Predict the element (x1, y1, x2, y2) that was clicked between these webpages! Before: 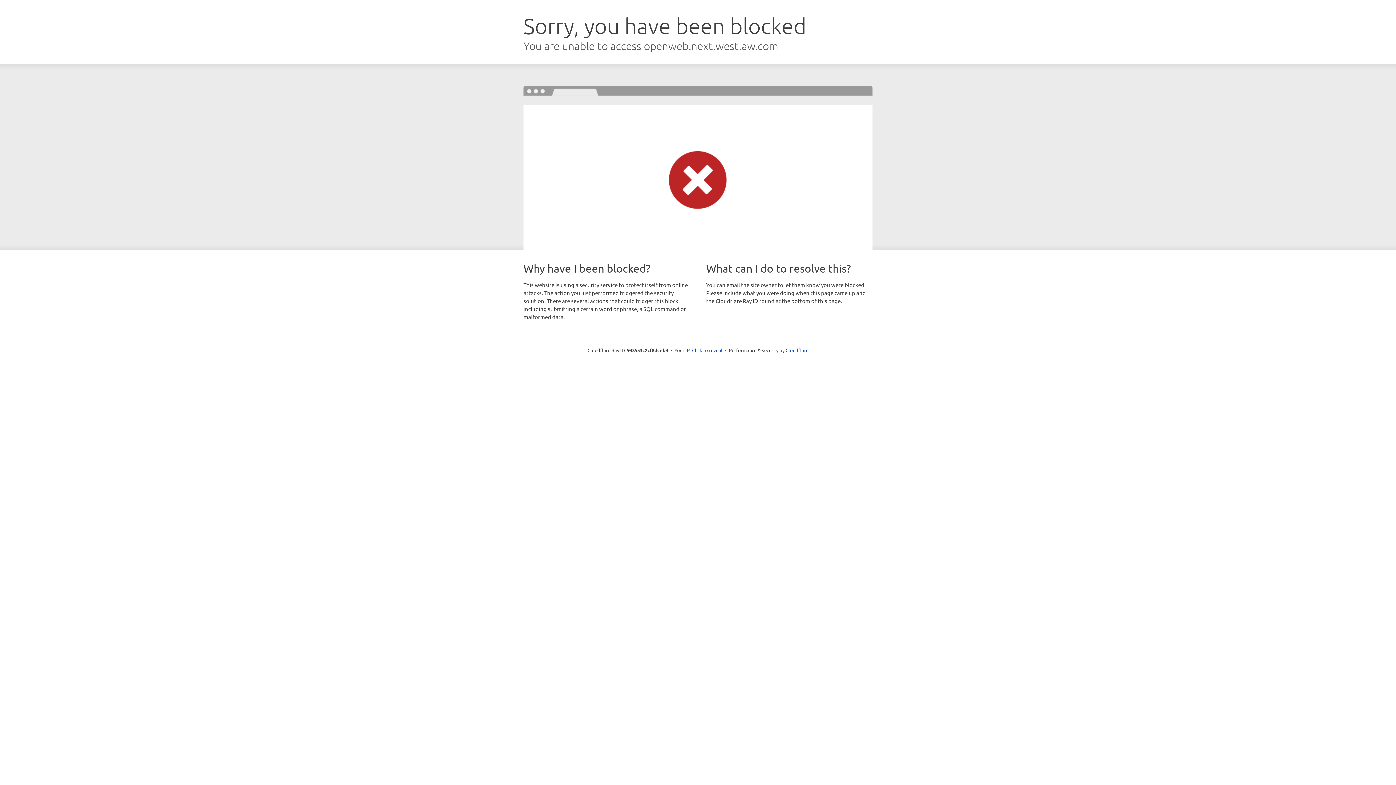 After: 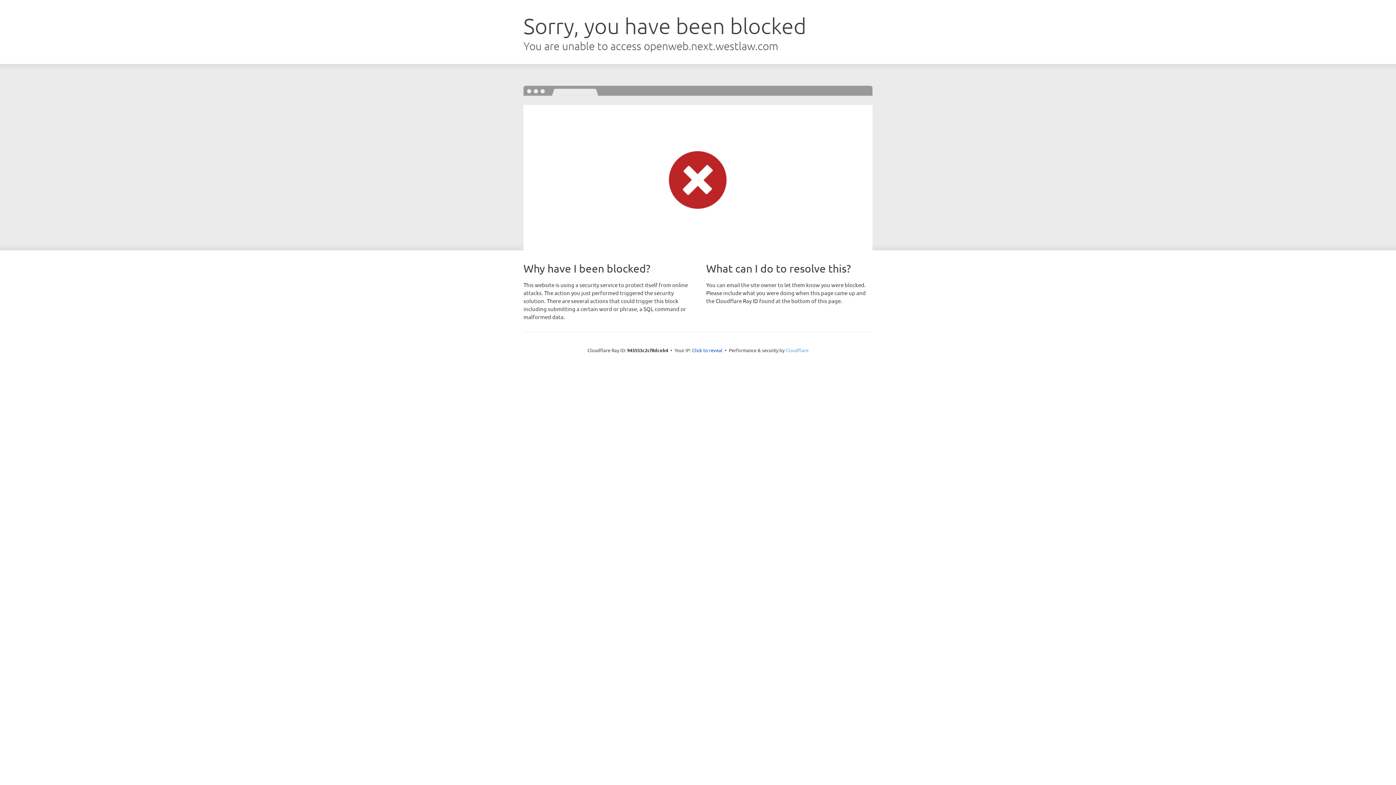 Action: label: Cloudflare bbox: (785, 347, 808, 353)